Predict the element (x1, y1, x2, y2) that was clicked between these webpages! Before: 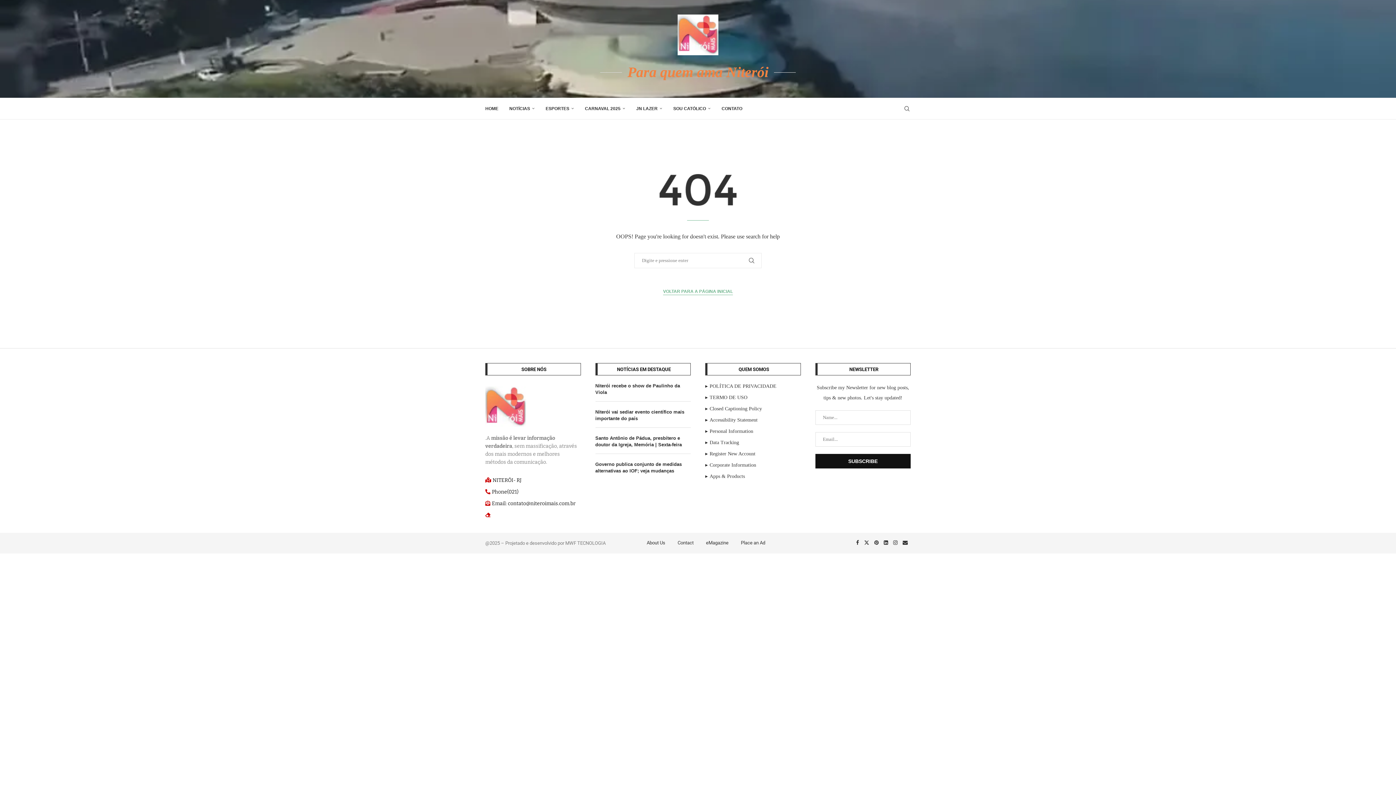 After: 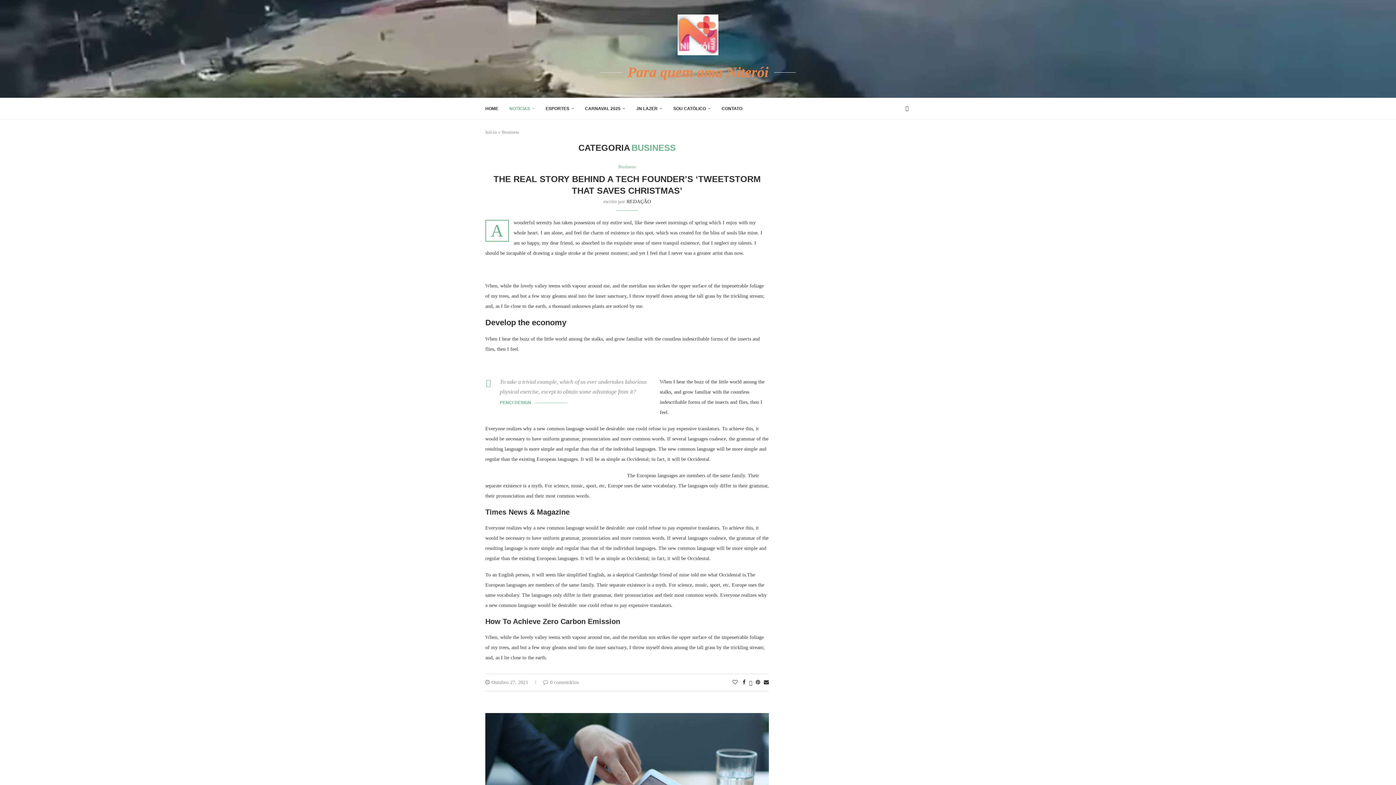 Action: bbox: (509, 98, 534, 119) label: NOTÍCIAS